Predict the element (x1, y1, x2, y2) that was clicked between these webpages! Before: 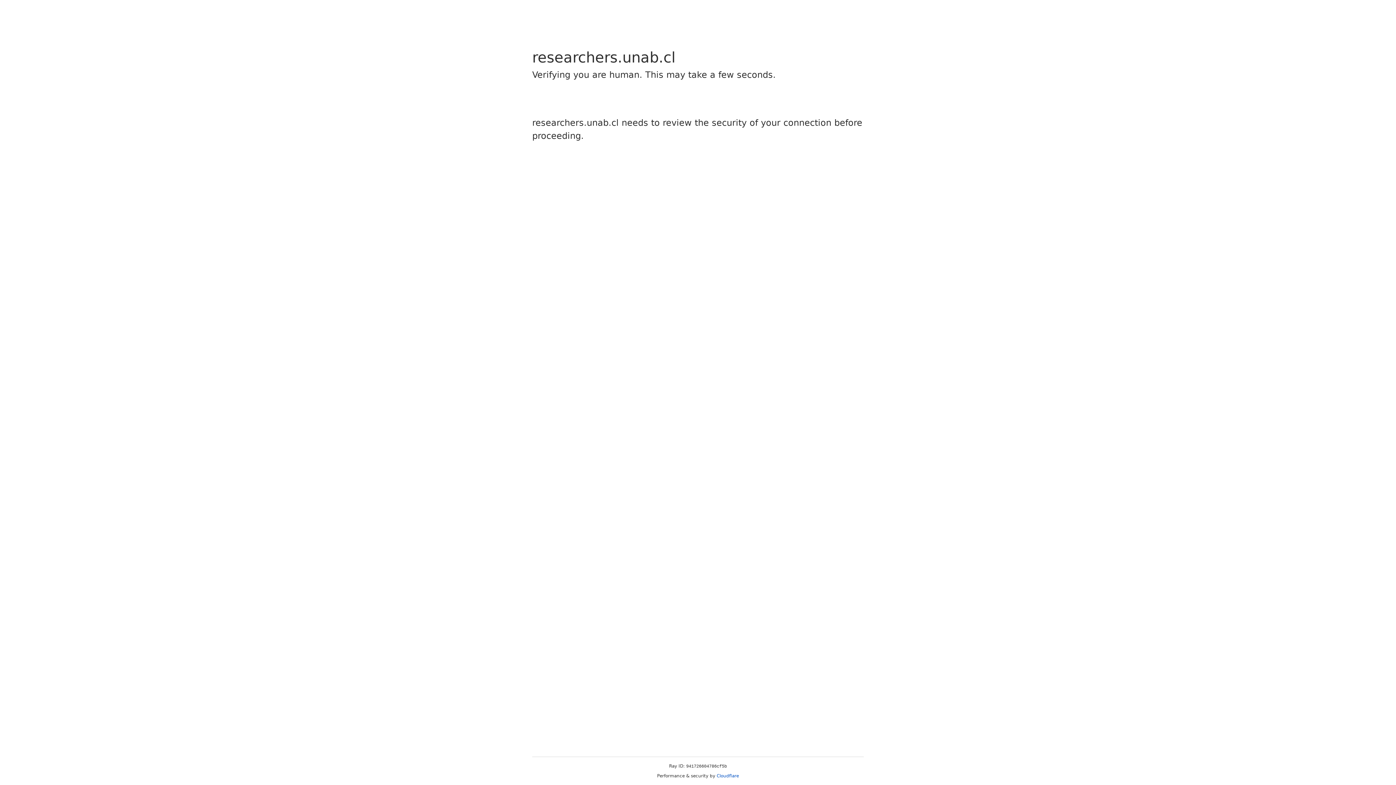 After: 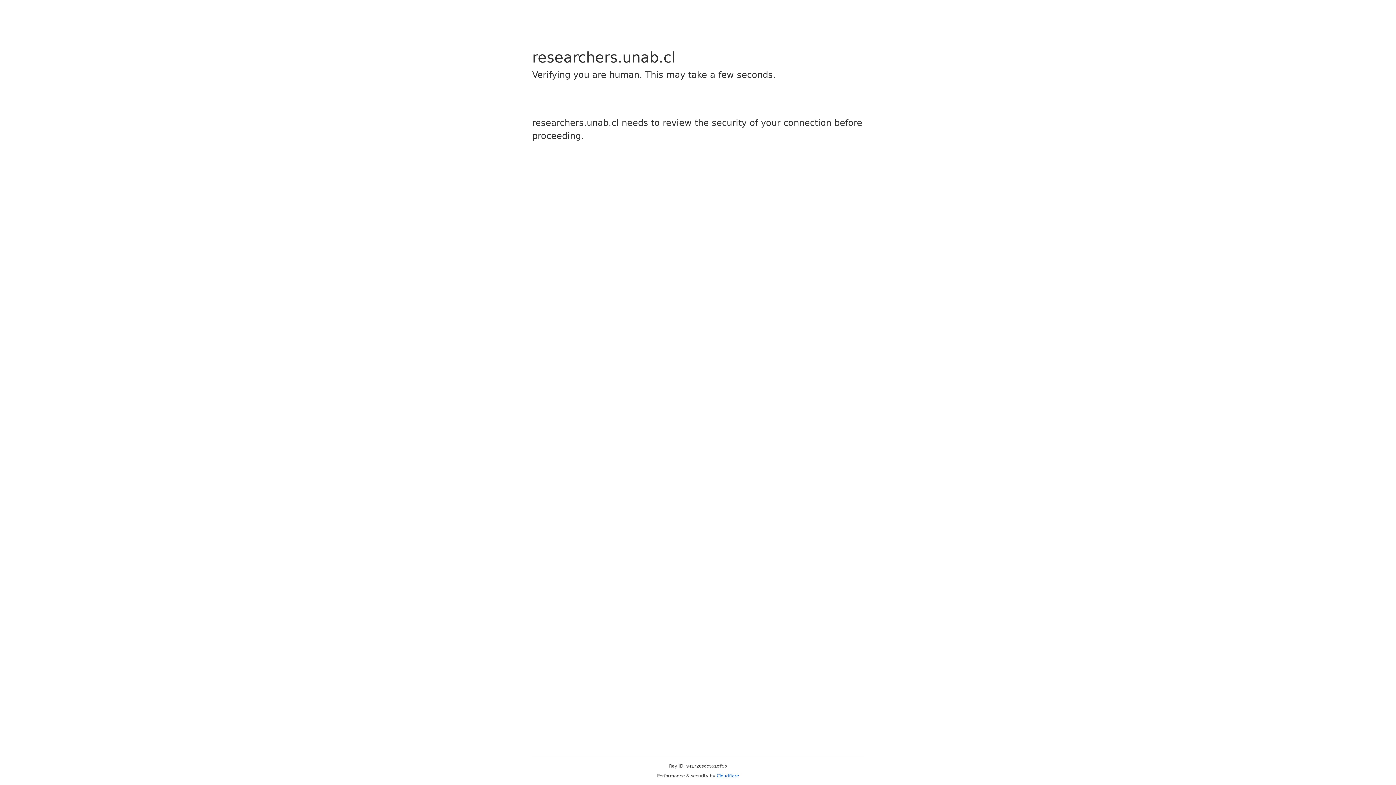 Action: label: Cloudflare bbox: (716, 773, 739, 778)